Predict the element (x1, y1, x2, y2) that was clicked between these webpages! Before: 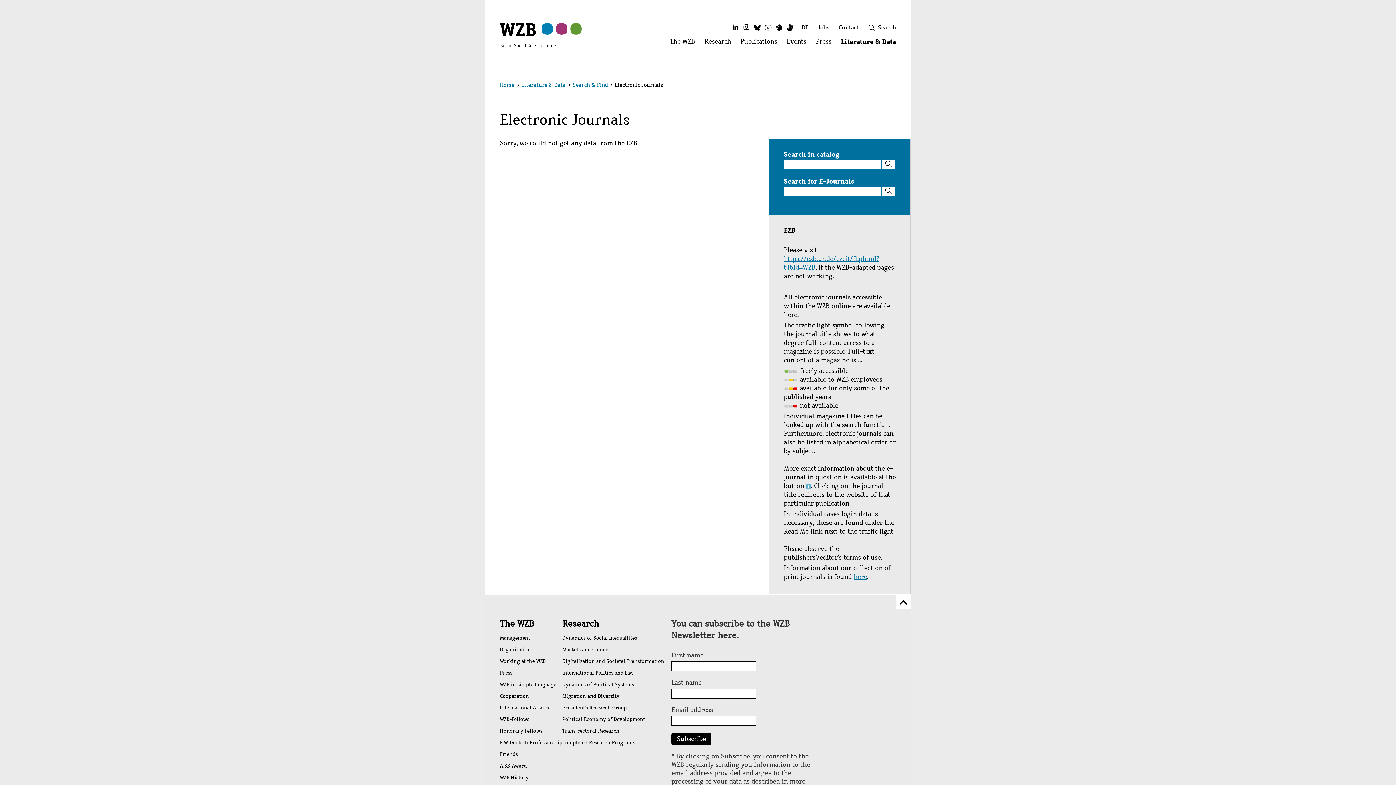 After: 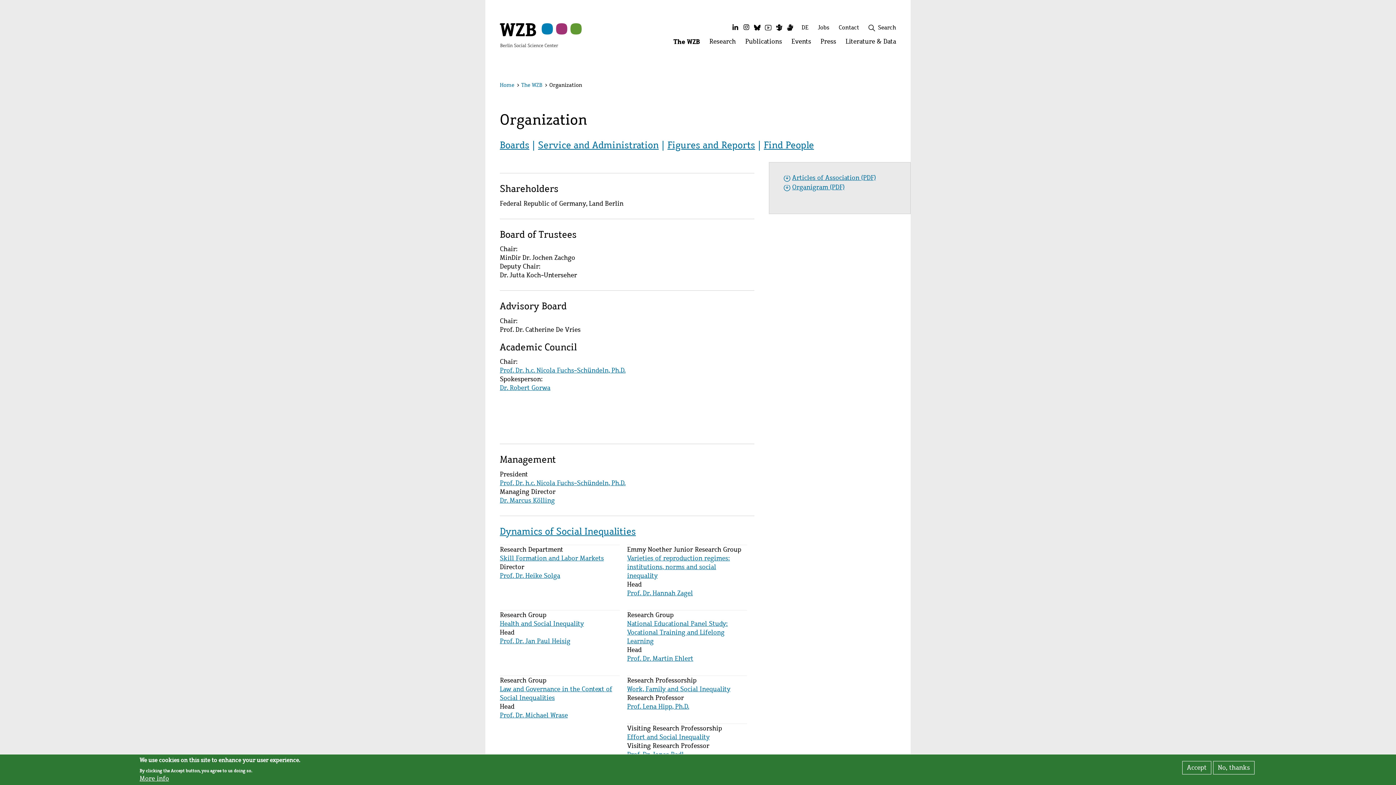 Action: label: Organization bbox: (500, 644, 562, 656)